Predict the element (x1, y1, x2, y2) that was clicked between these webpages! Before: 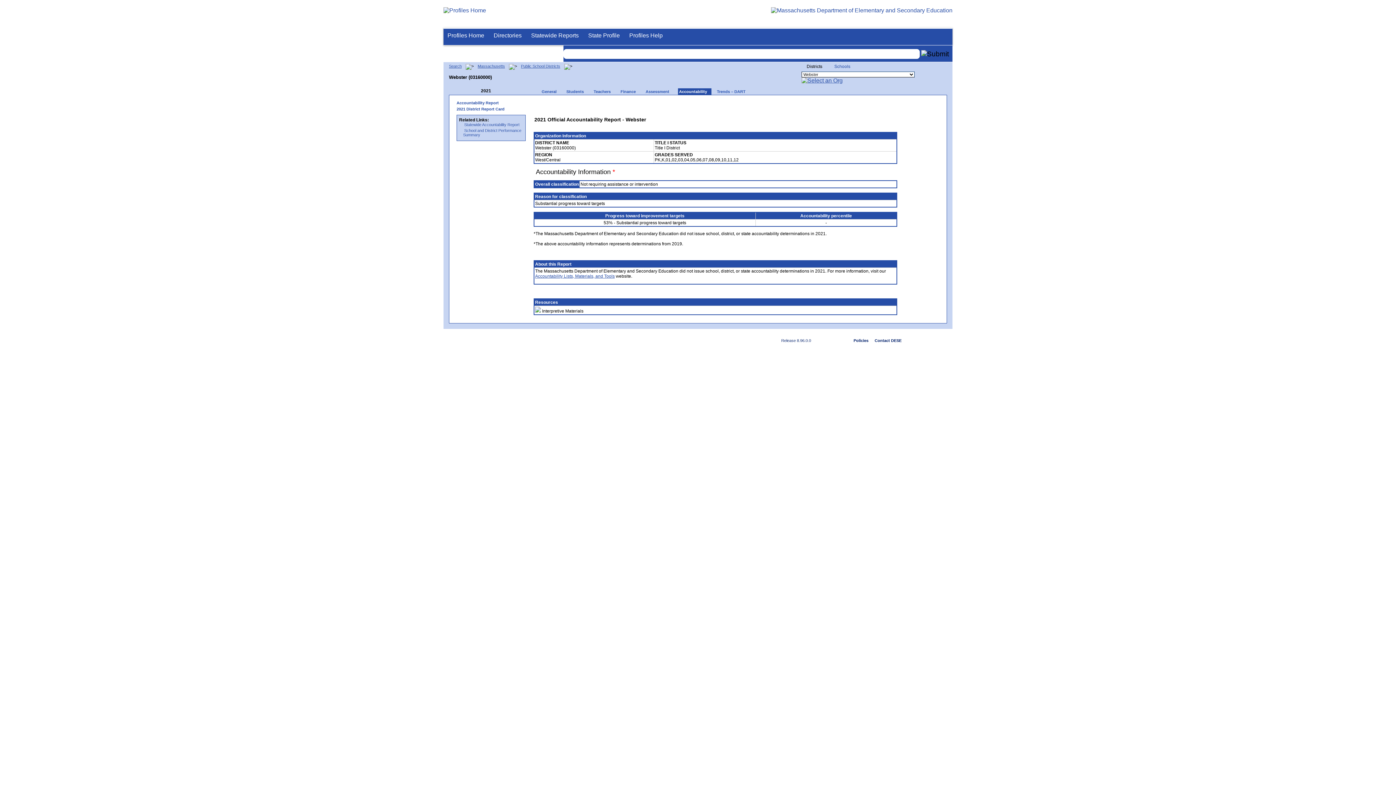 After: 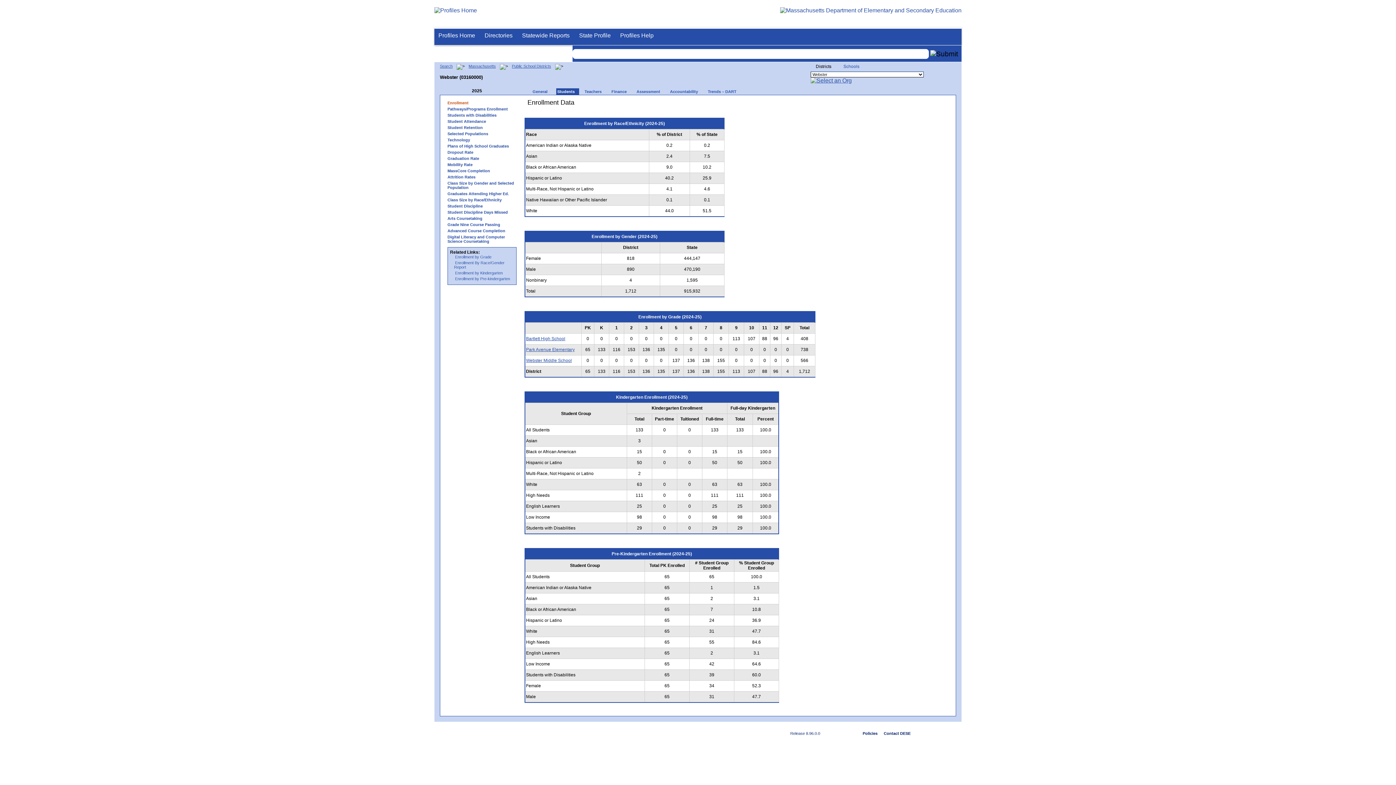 Action: label: Students bbox: (561, 88, 588, 94)